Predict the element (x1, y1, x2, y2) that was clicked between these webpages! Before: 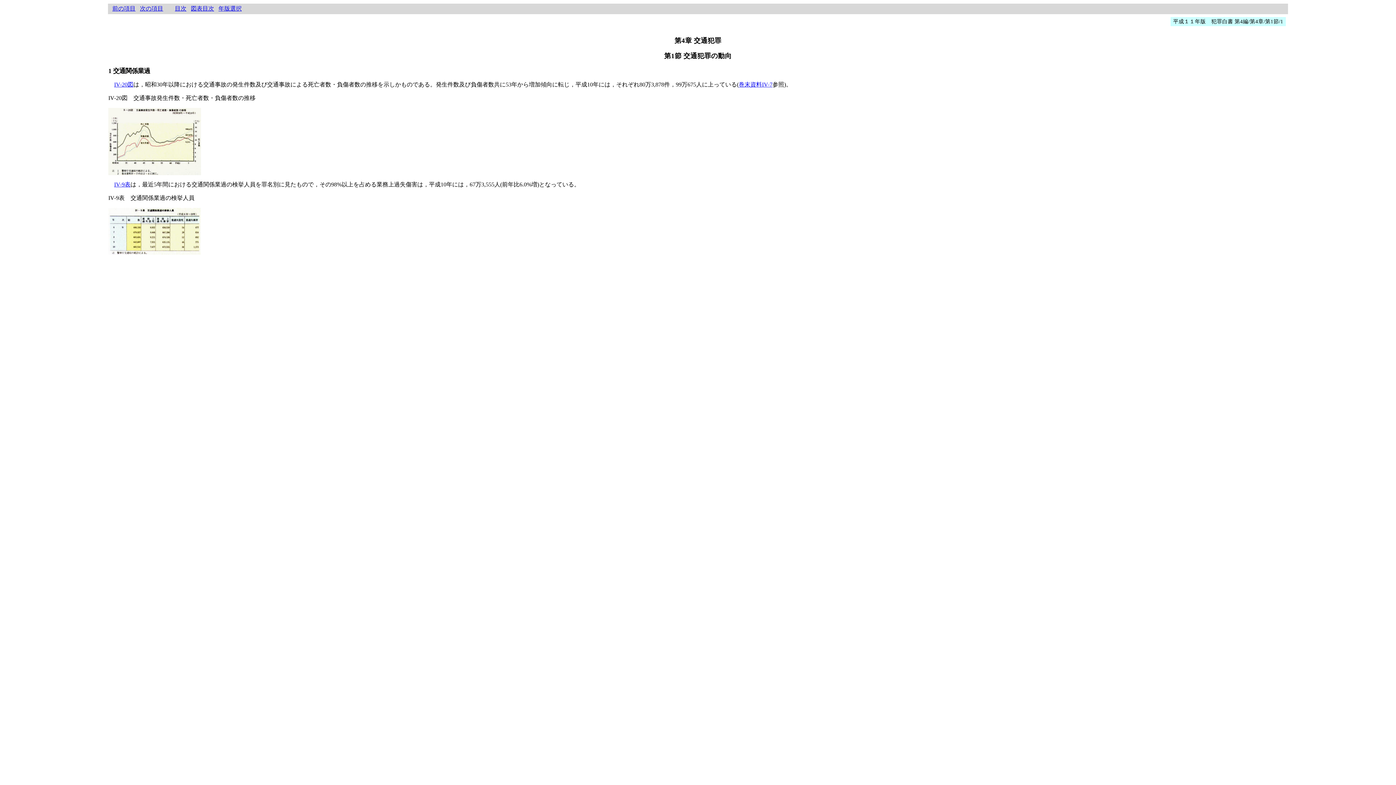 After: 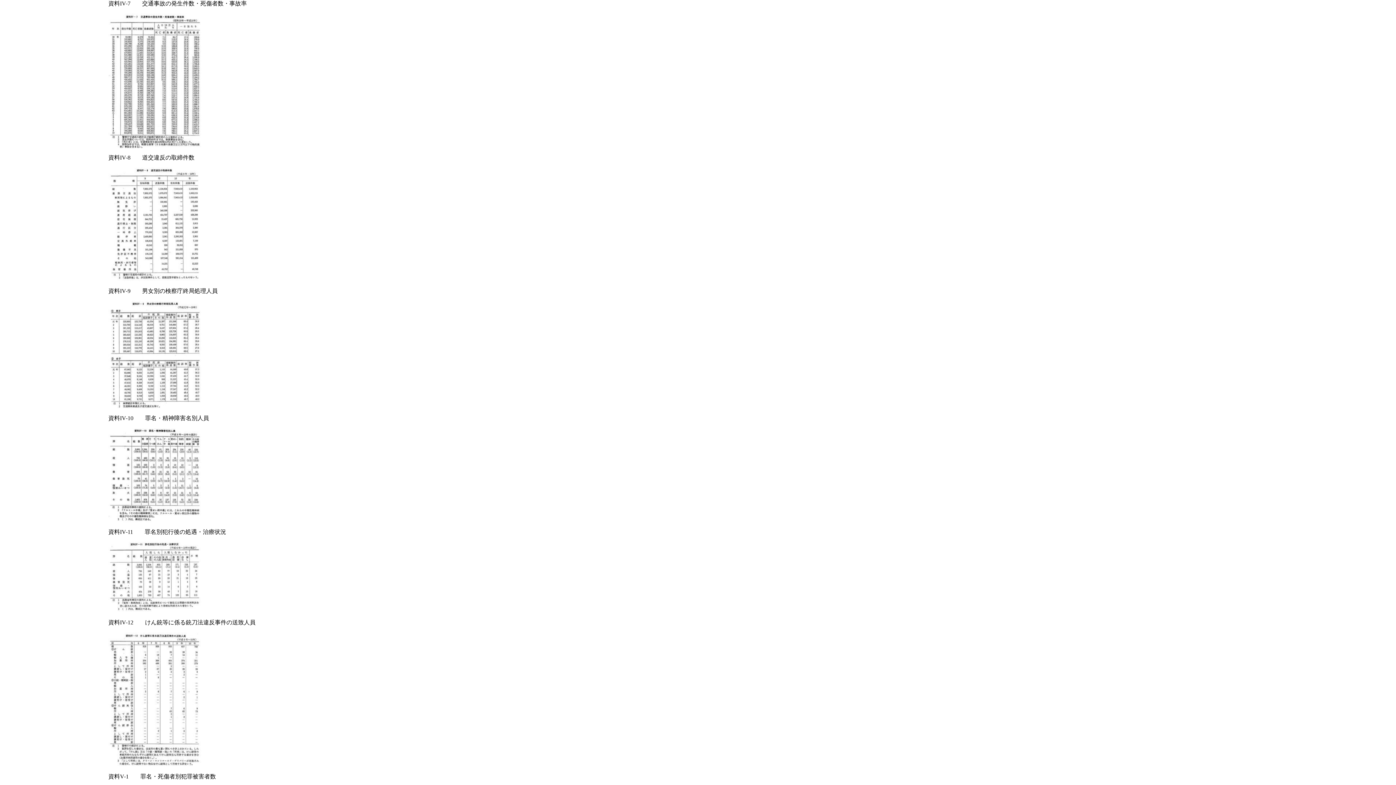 Action: label: 巻末資料IV-7 bbox: (738, 81, 772, 87)